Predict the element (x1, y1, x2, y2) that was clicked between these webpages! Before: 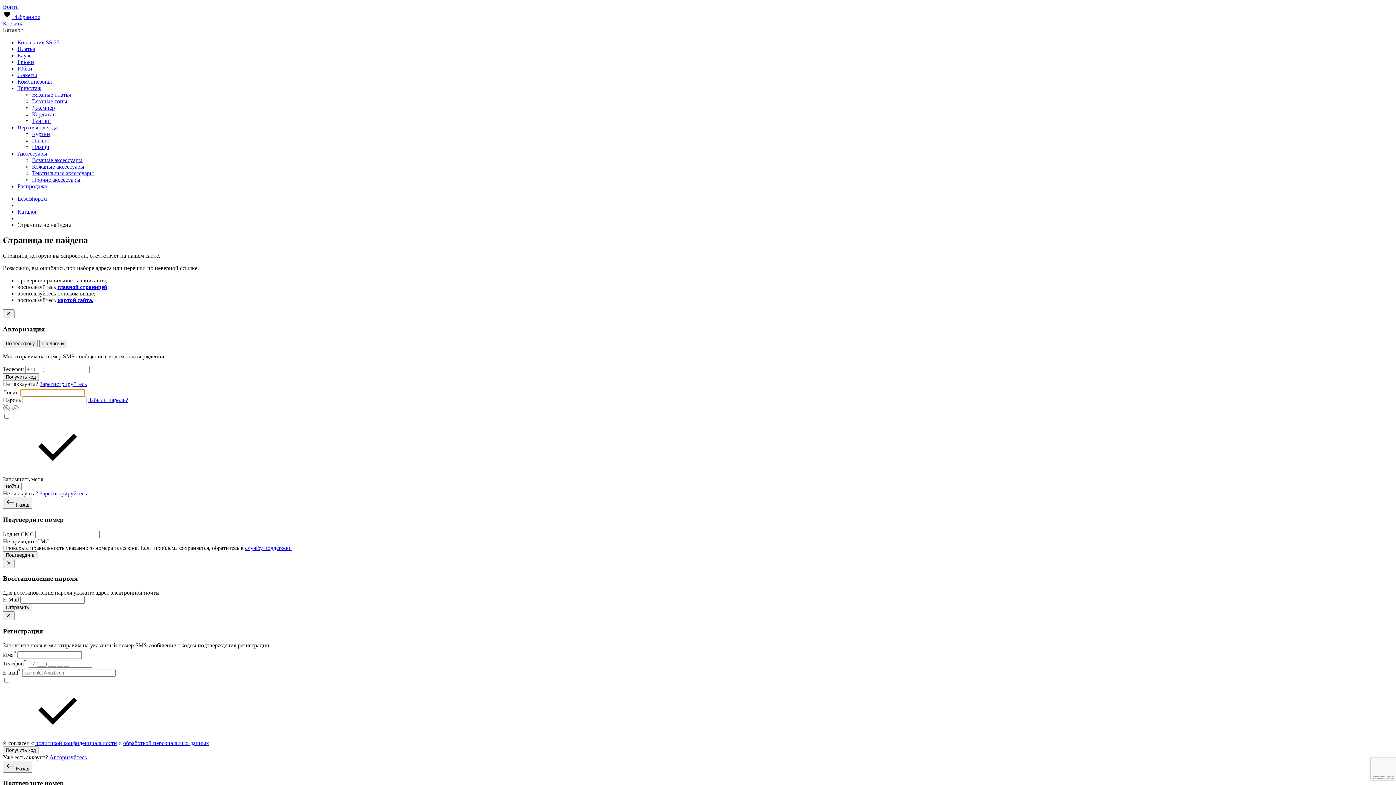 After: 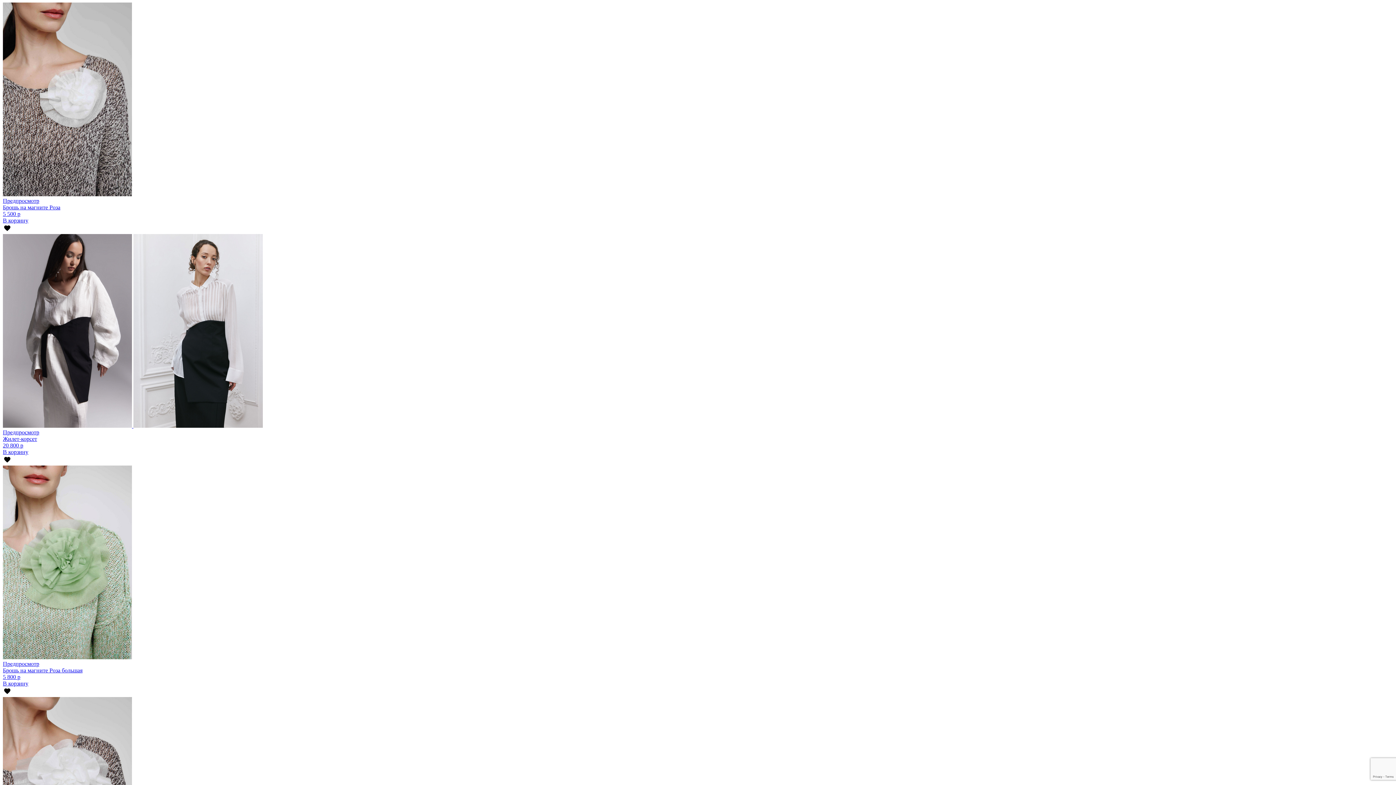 Action: label: Аксессуары bbox: (17, 150, 47, 156)